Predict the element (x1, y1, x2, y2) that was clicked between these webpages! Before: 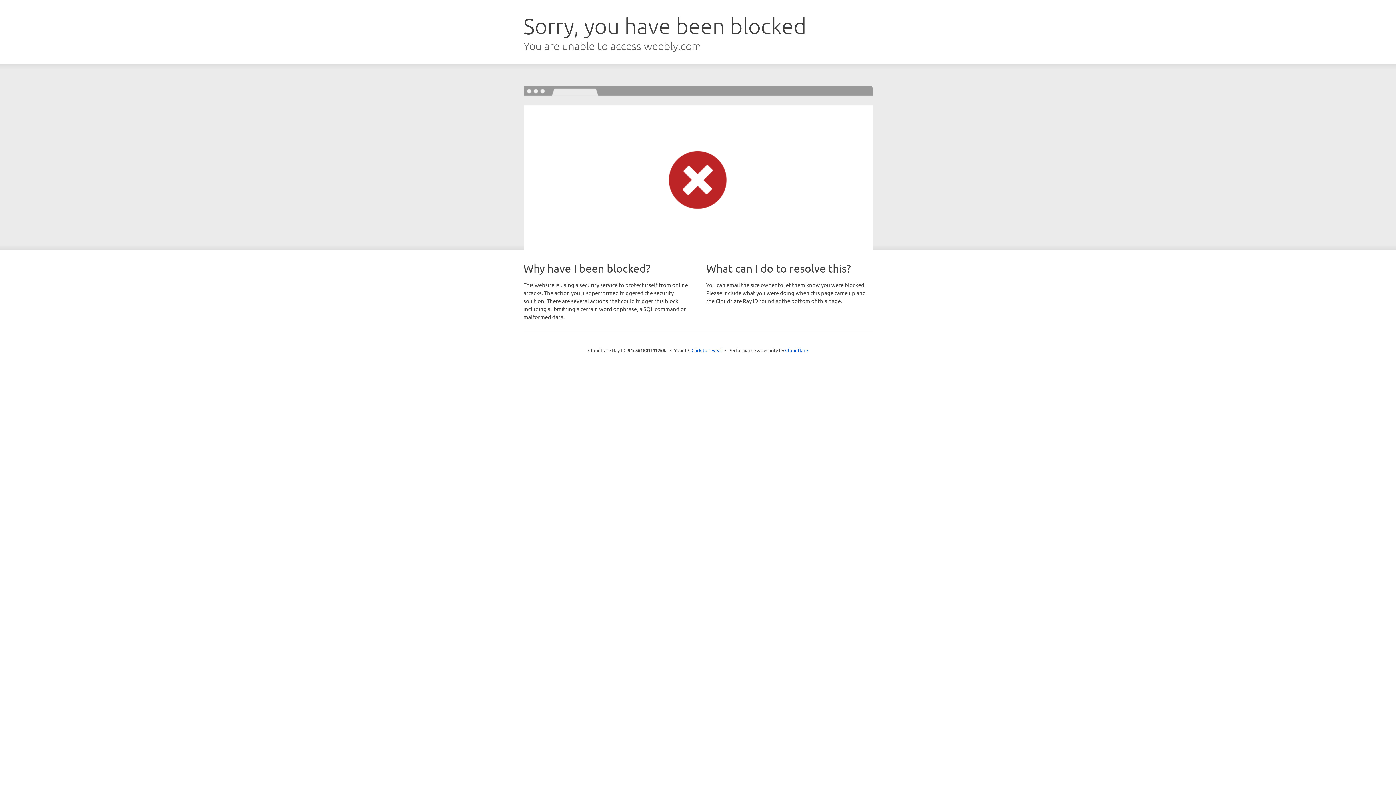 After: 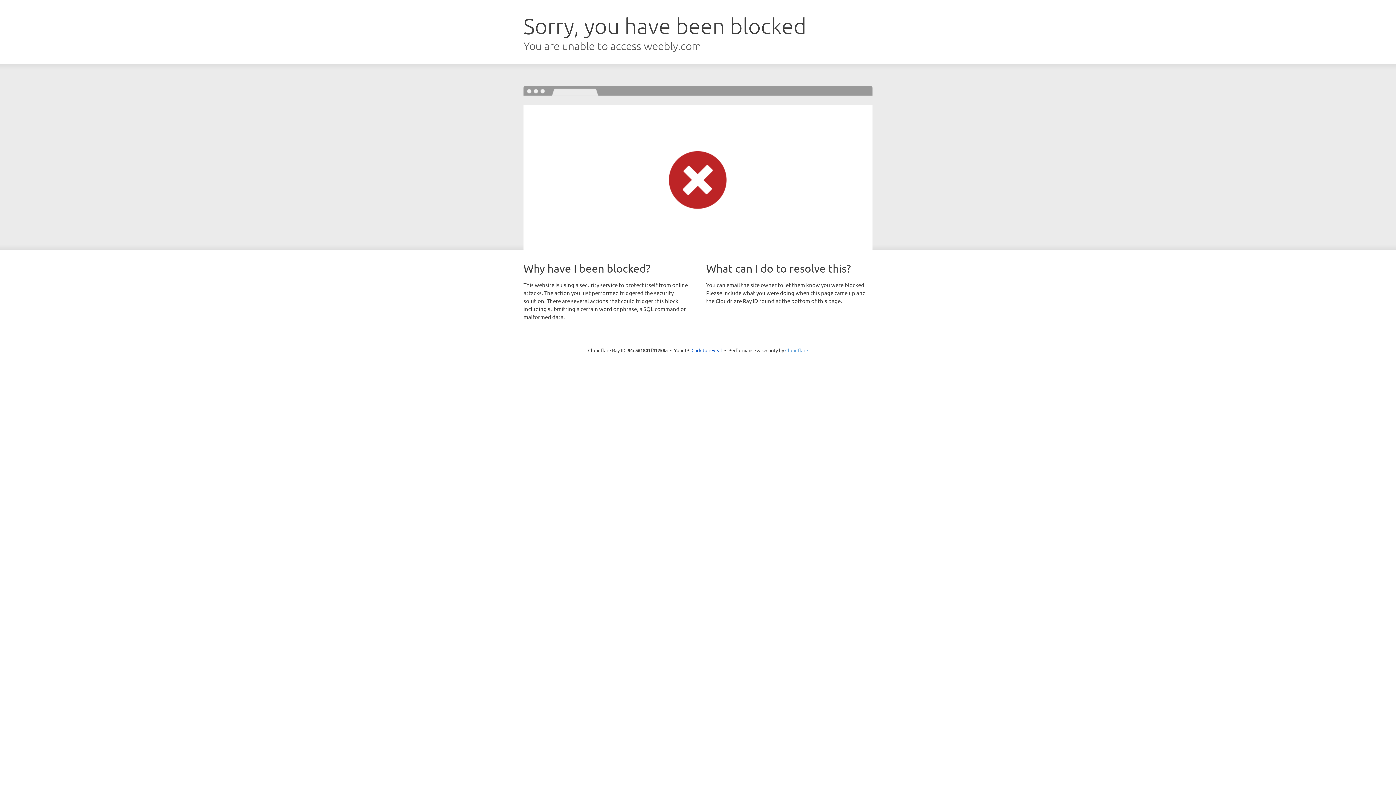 Action: bbox: (785, 347, 808, 353) label: Cloudflare